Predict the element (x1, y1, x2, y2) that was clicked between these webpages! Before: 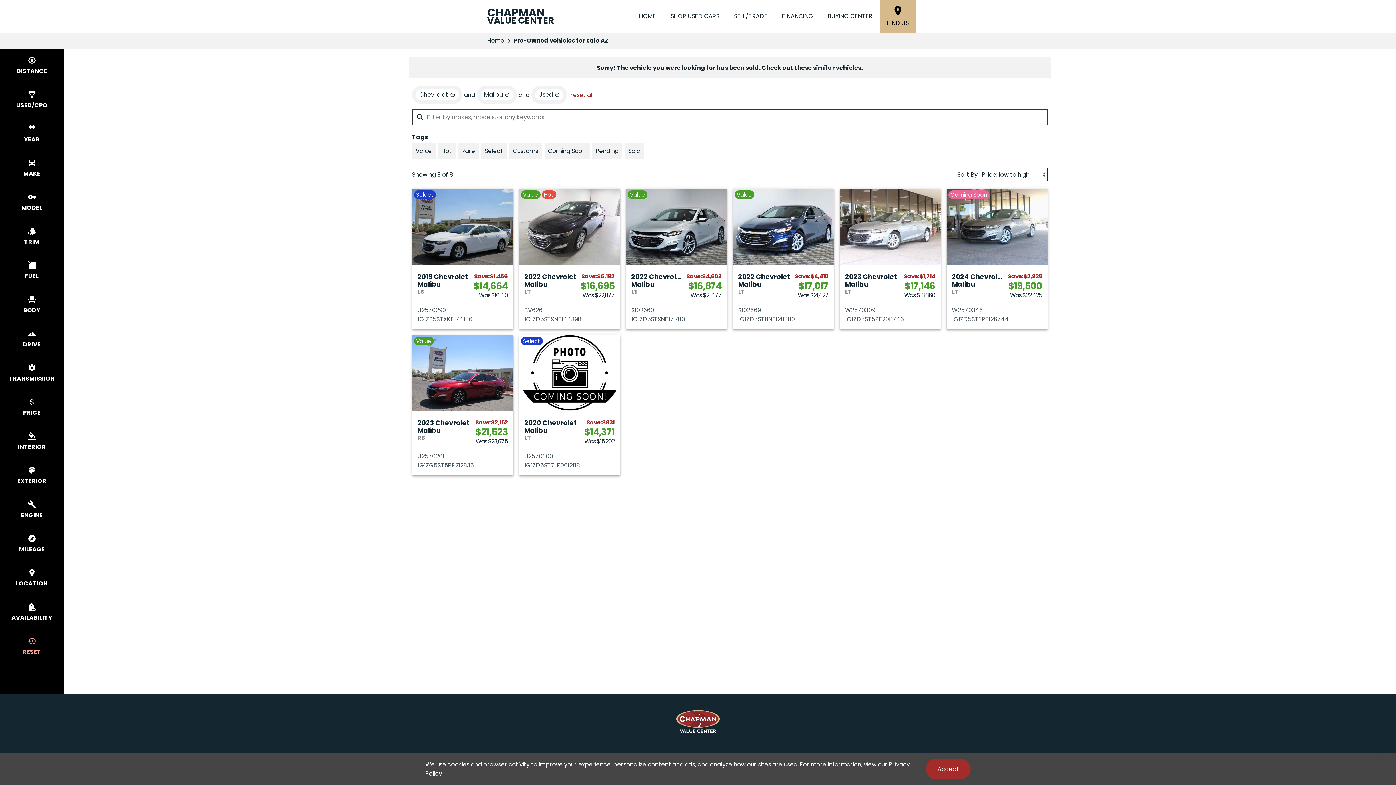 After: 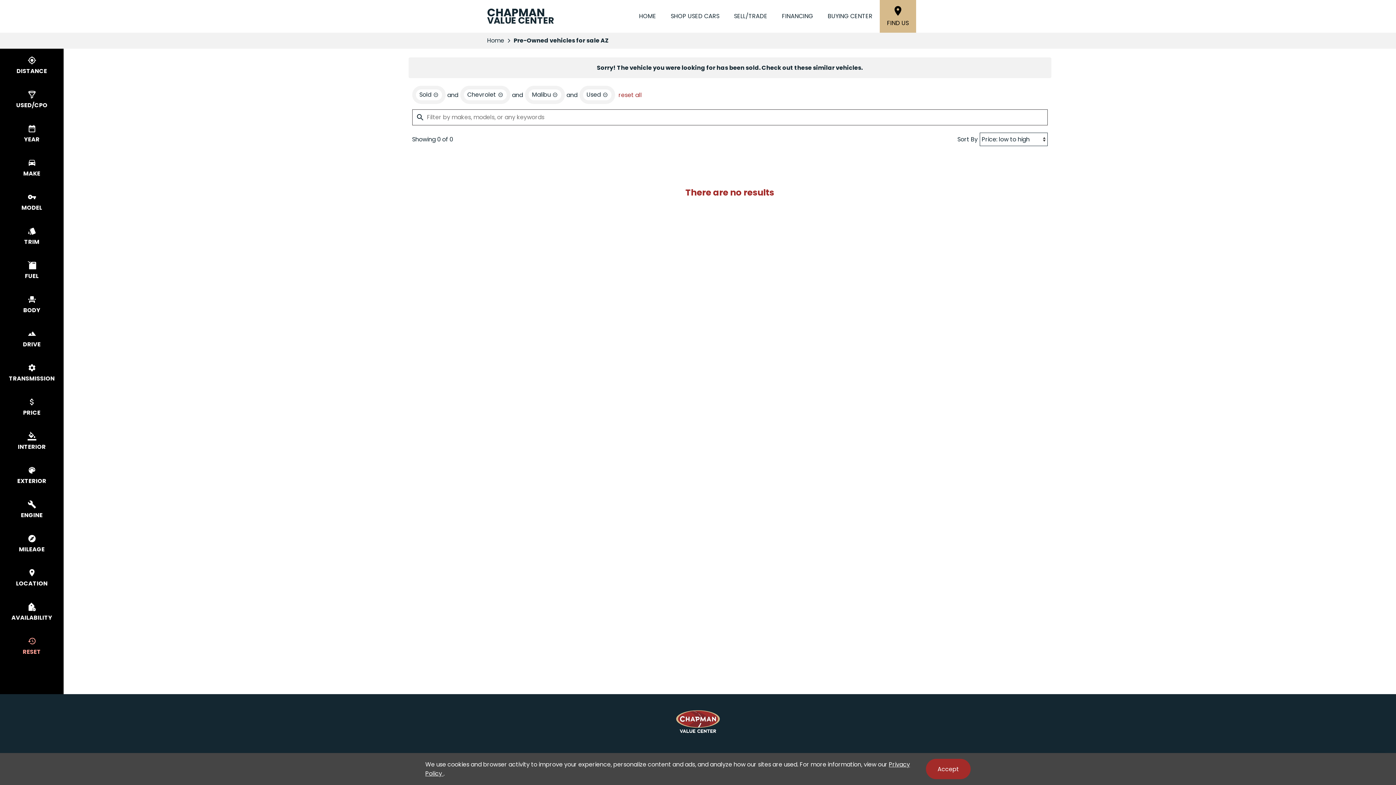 Action: bbox: (624, 142, 644, 158) label: Sold